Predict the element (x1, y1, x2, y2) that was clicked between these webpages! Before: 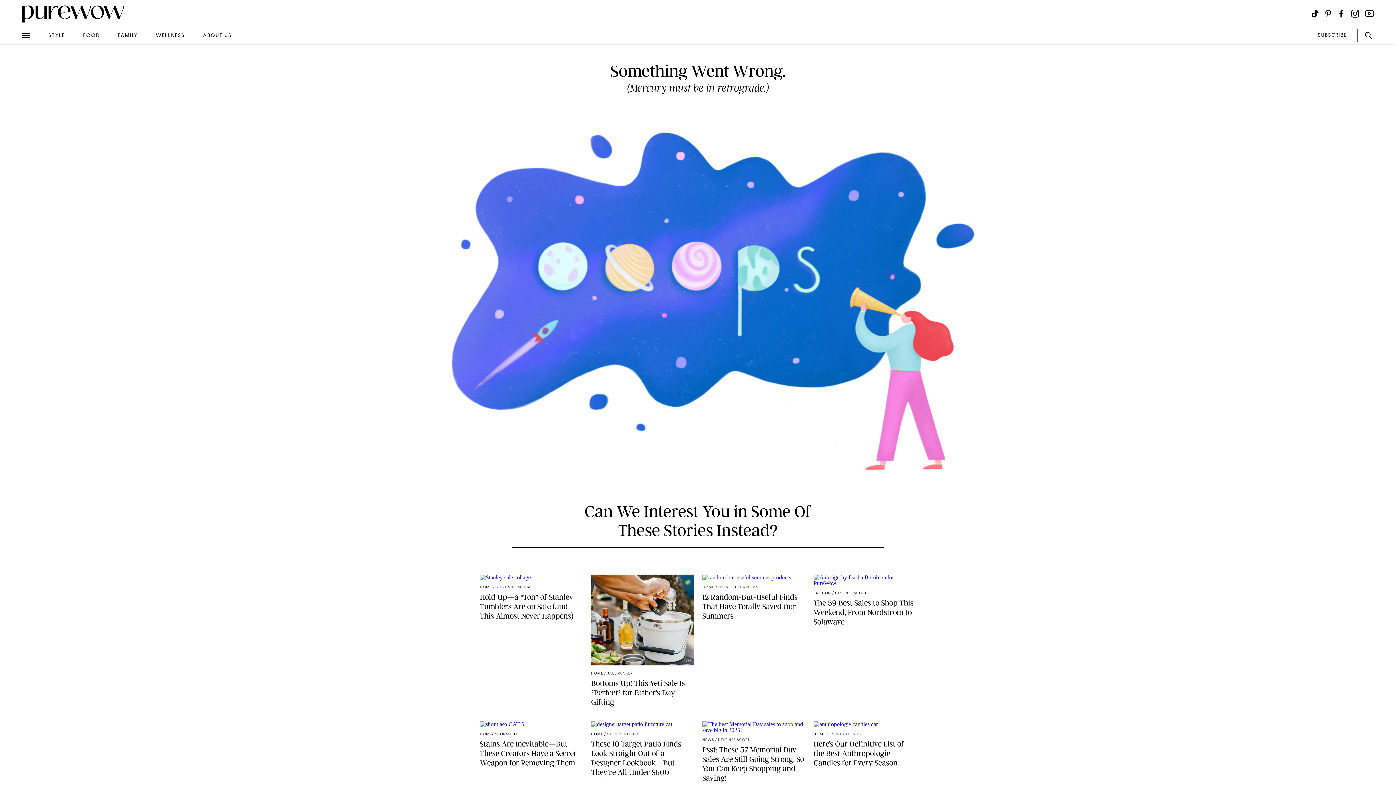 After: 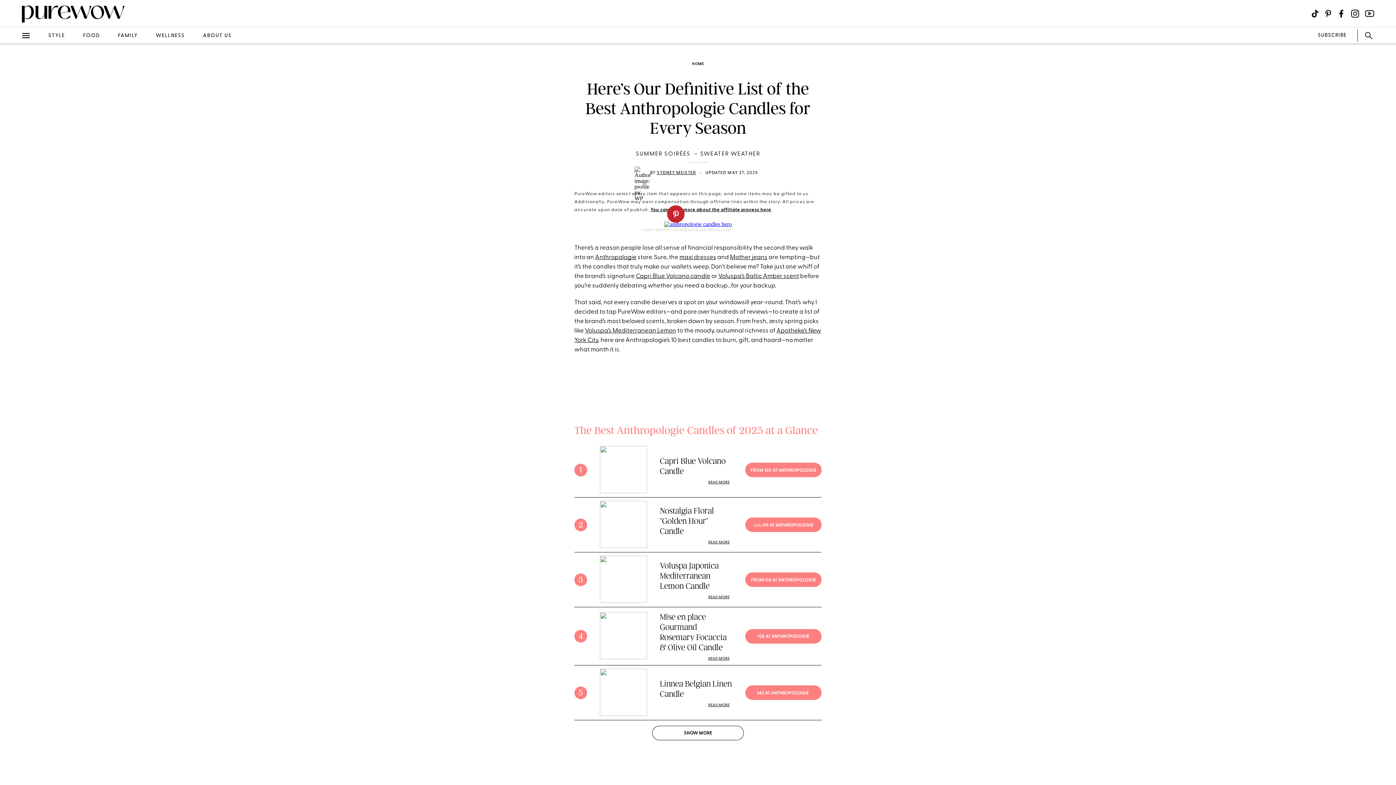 Action: bbox: (813, 721, 916, 783) label: ANTHROPOLOGIE
HOME
/ SYDNEY MEISTER
Here’s Our Definitive List of the Best Anthropologie Candles for Every Season